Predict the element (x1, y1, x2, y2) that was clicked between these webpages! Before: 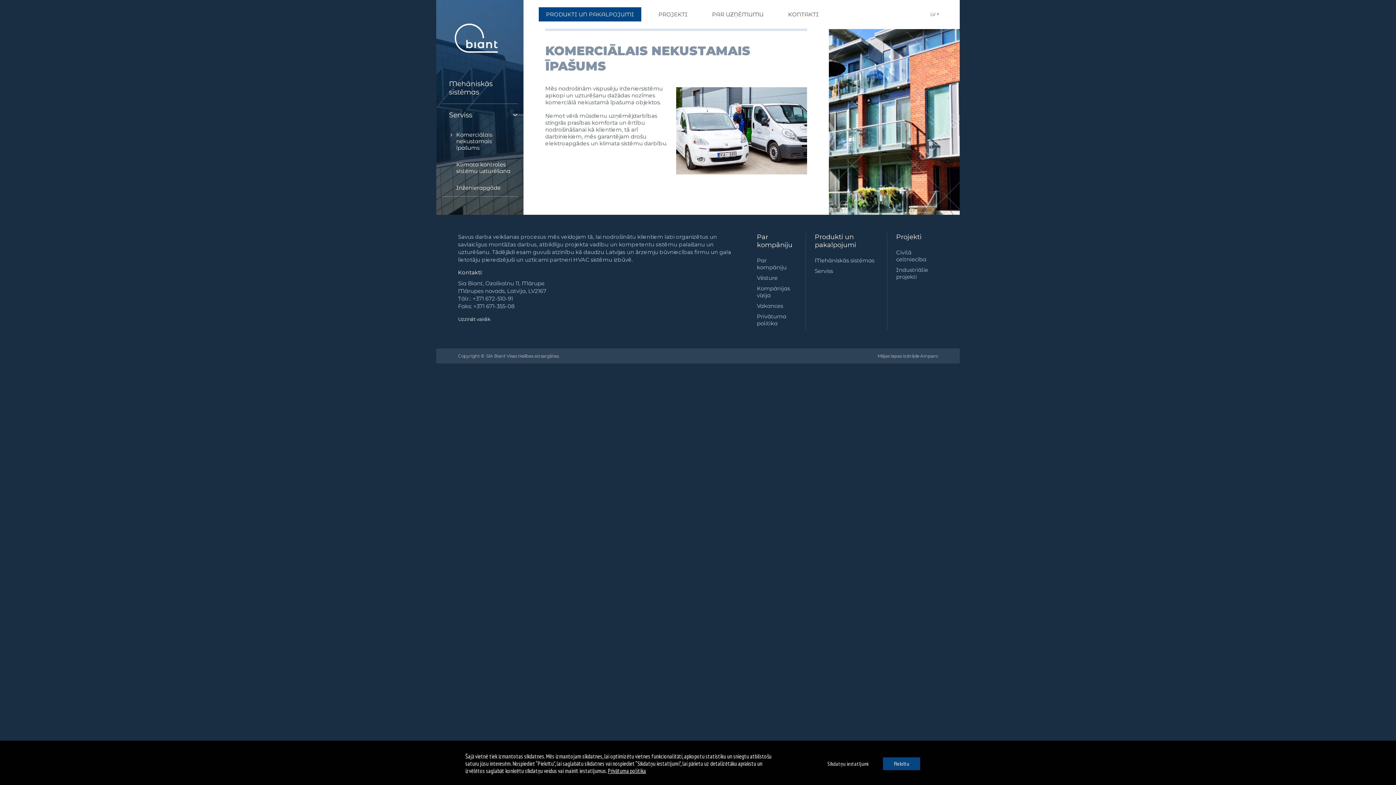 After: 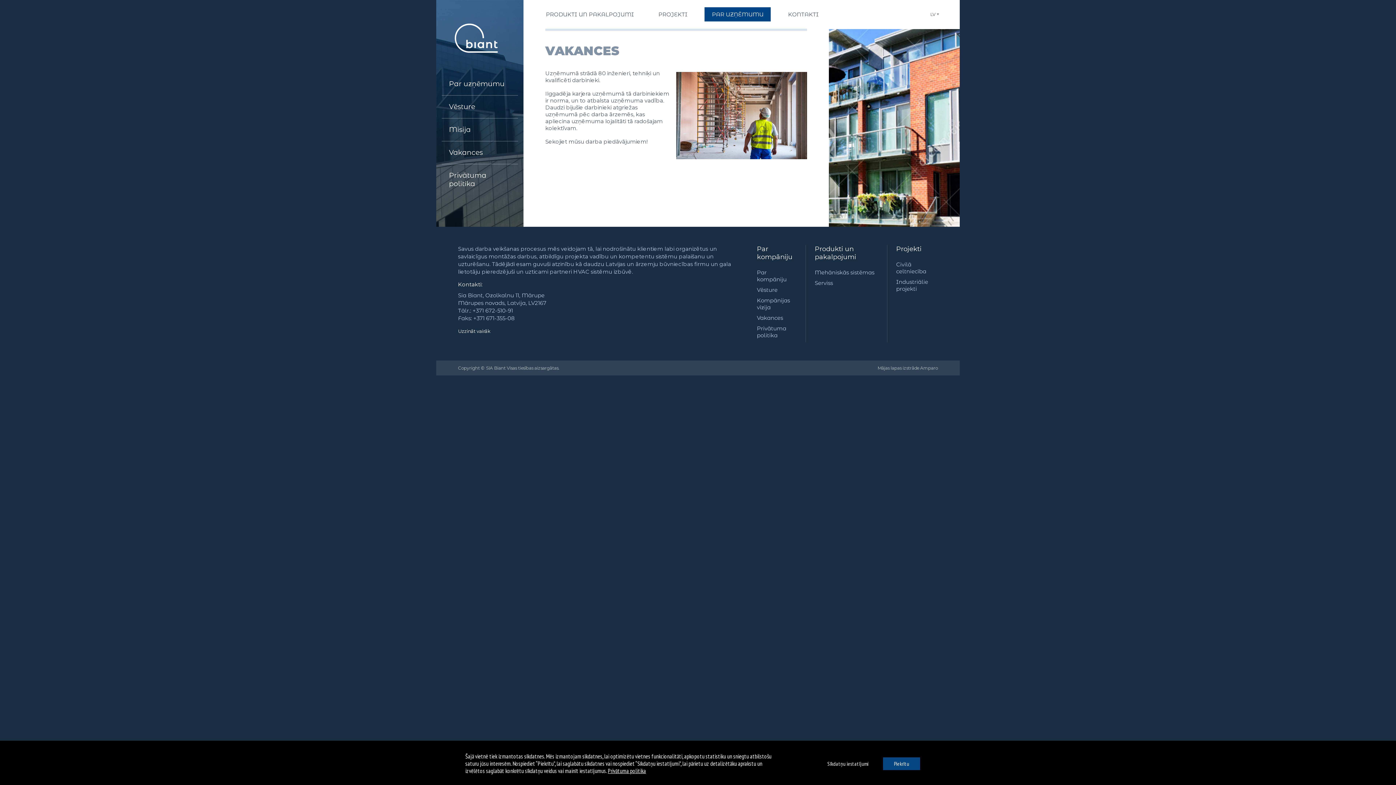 Action: bbox: (757, 302, 783, 309) label: Vakances